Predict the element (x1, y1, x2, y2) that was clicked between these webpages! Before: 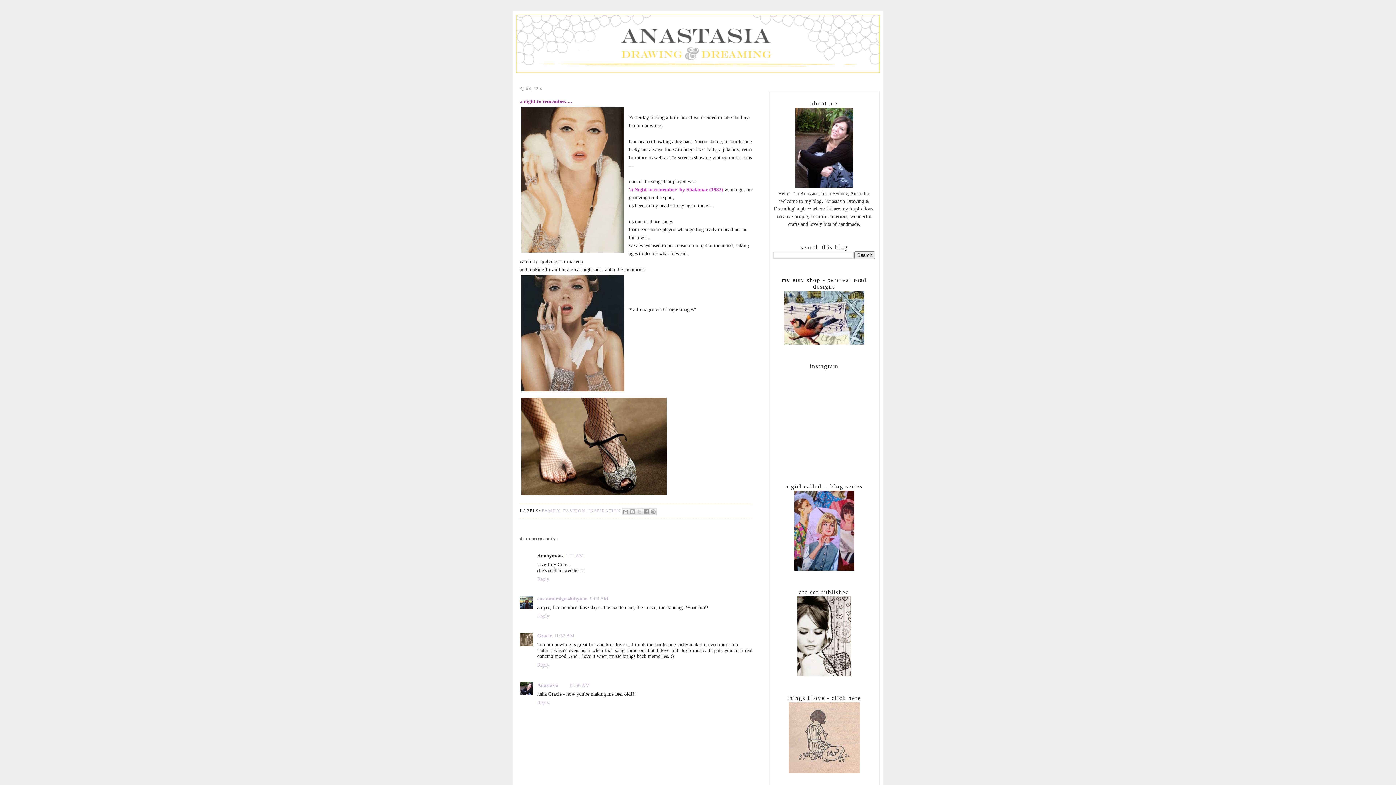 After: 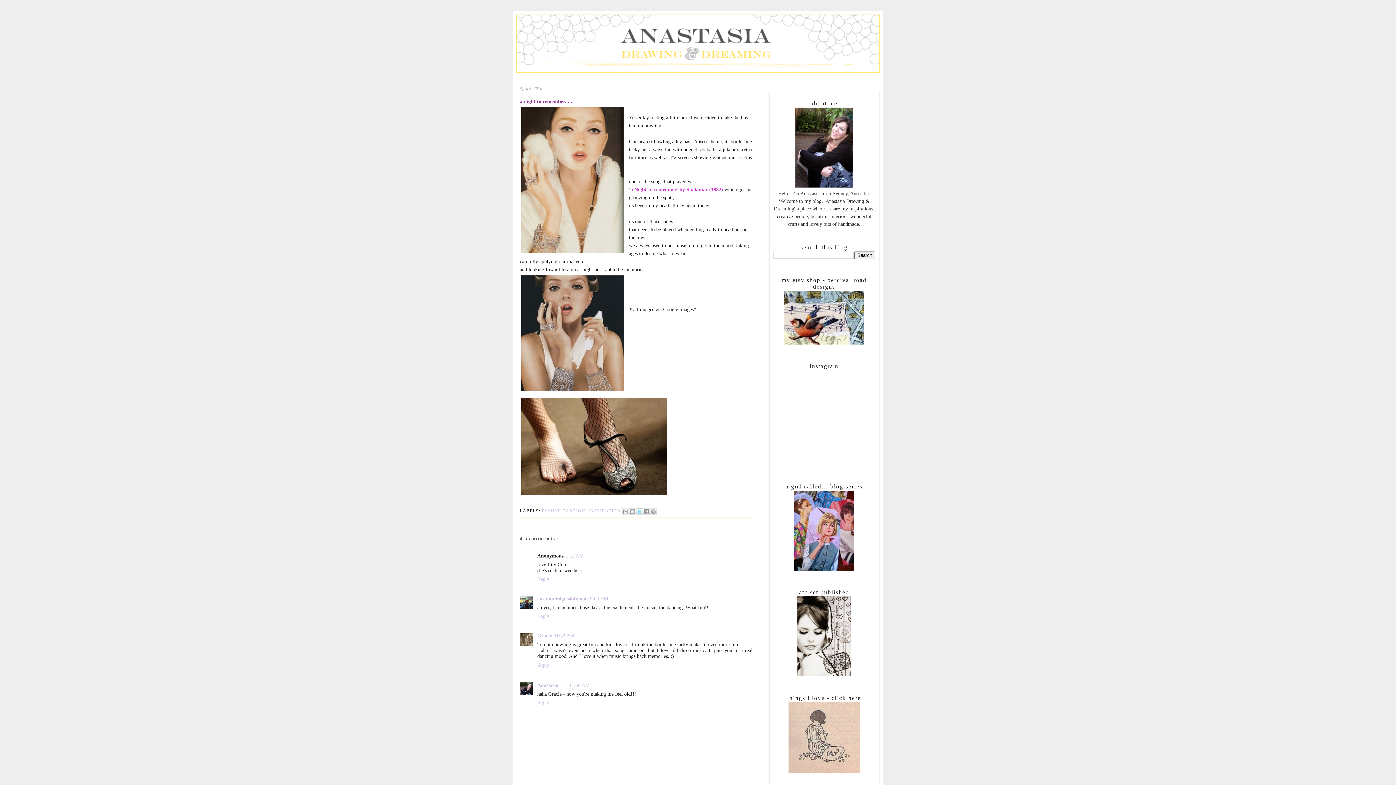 Action: label: SHARE TO X bbox: (636, 508, 643, 515)